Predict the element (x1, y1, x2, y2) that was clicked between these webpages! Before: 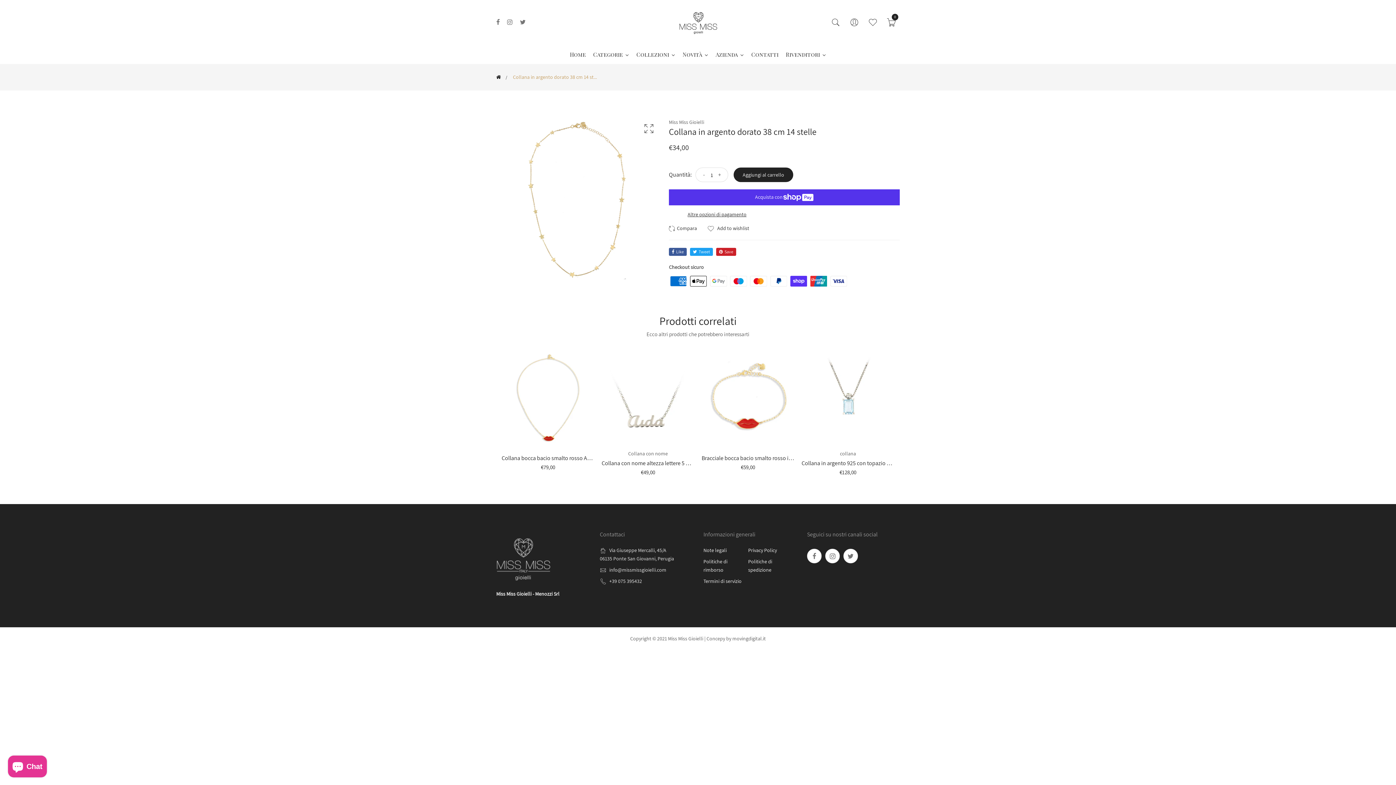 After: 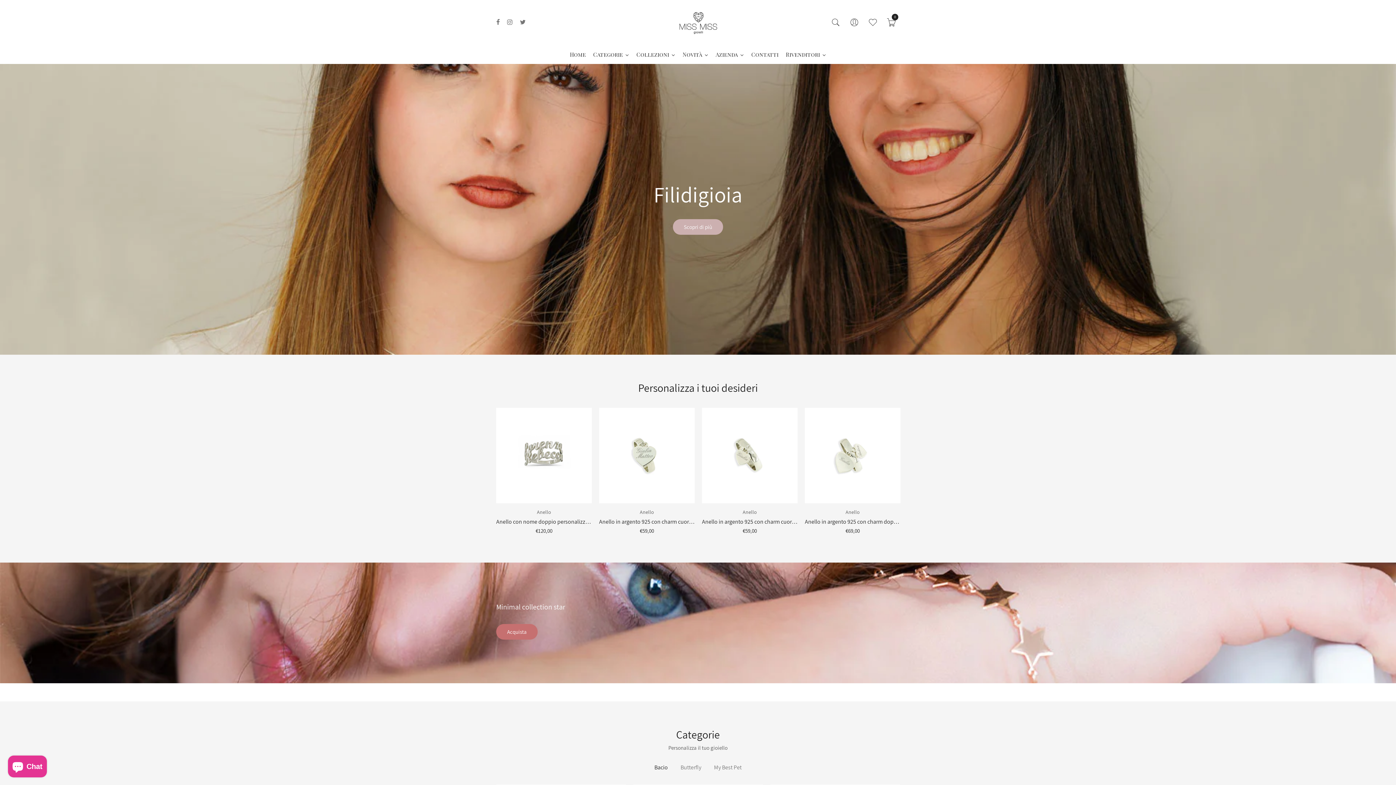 Action: bbox: (496, 556, 550, 562)